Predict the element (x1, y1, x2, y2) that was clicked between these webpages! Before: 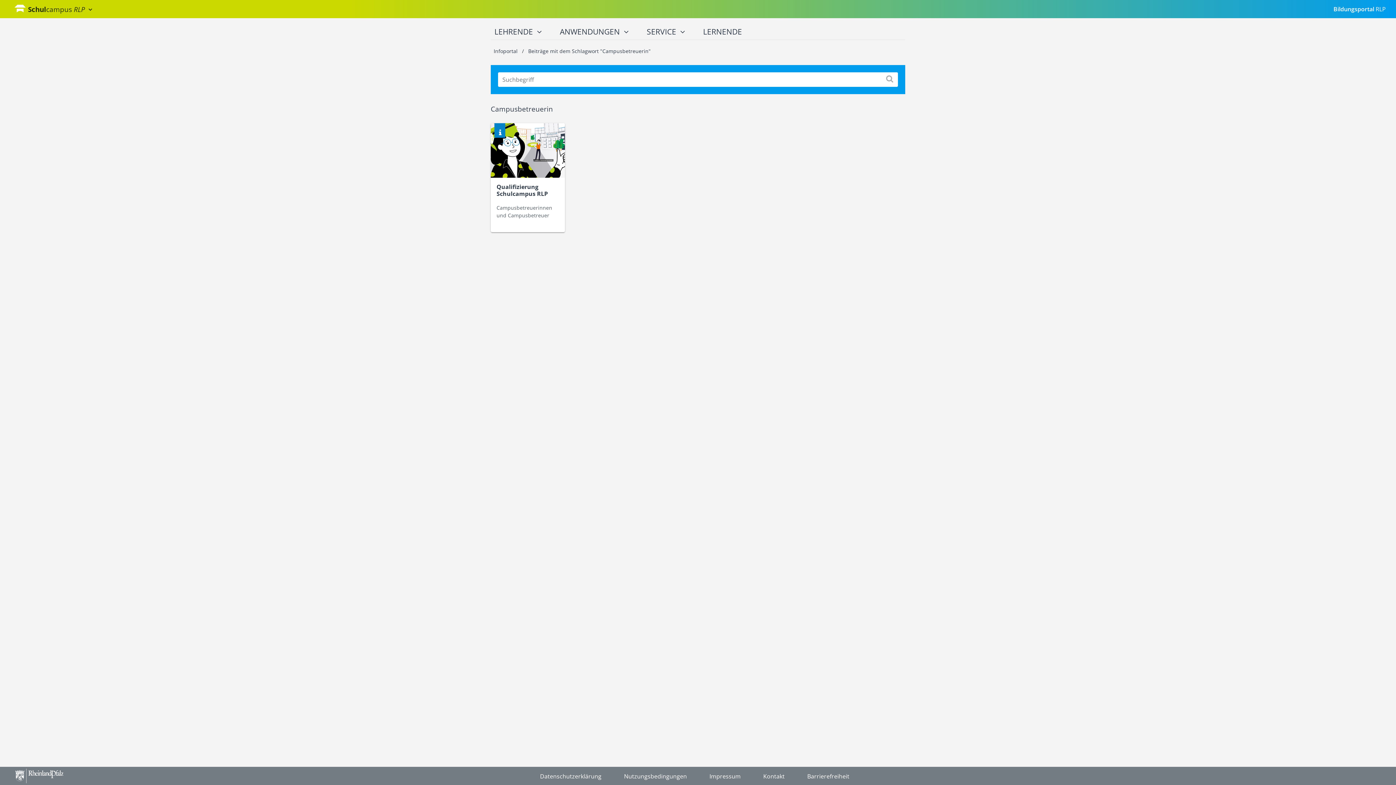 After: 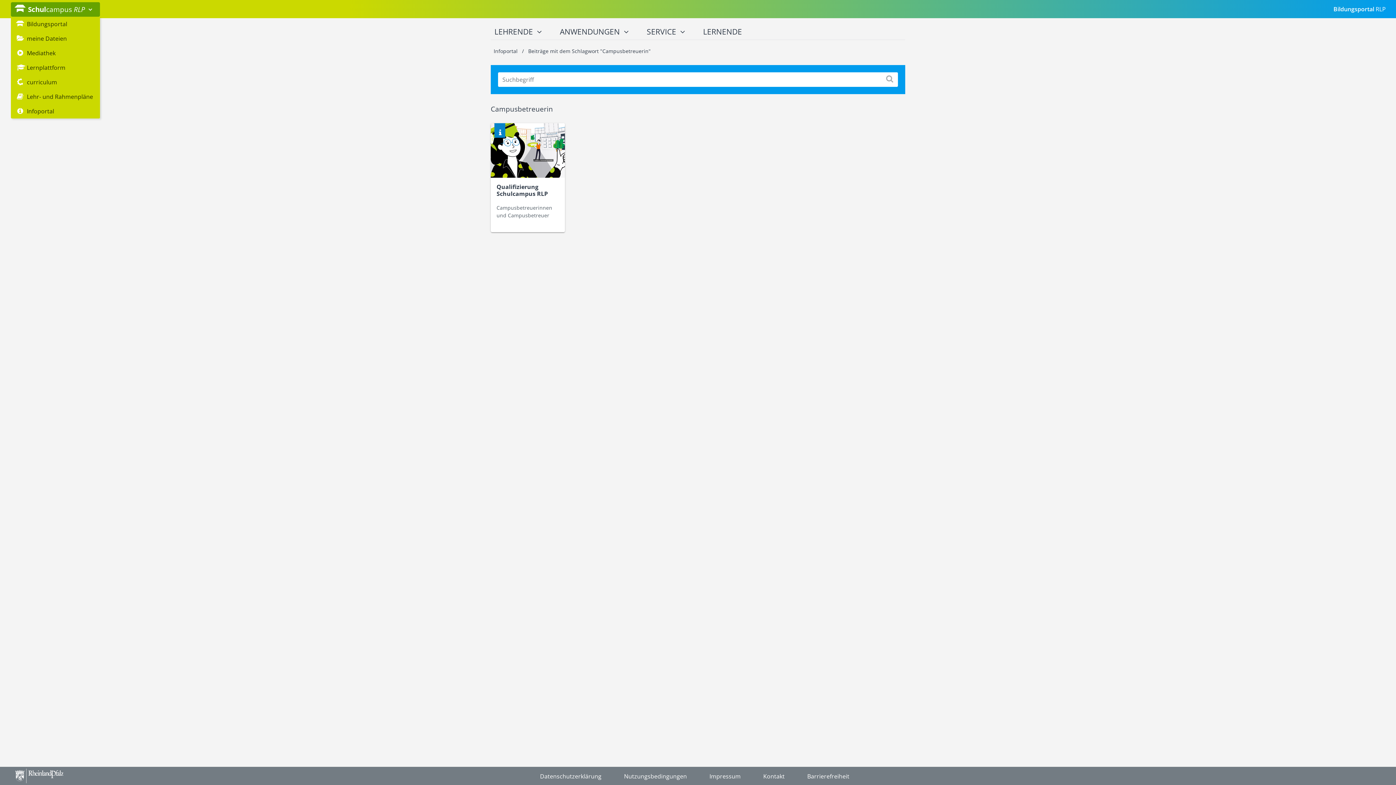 Action: label:  Schulcampus RLP bbox: (10, 2, 100, 16)